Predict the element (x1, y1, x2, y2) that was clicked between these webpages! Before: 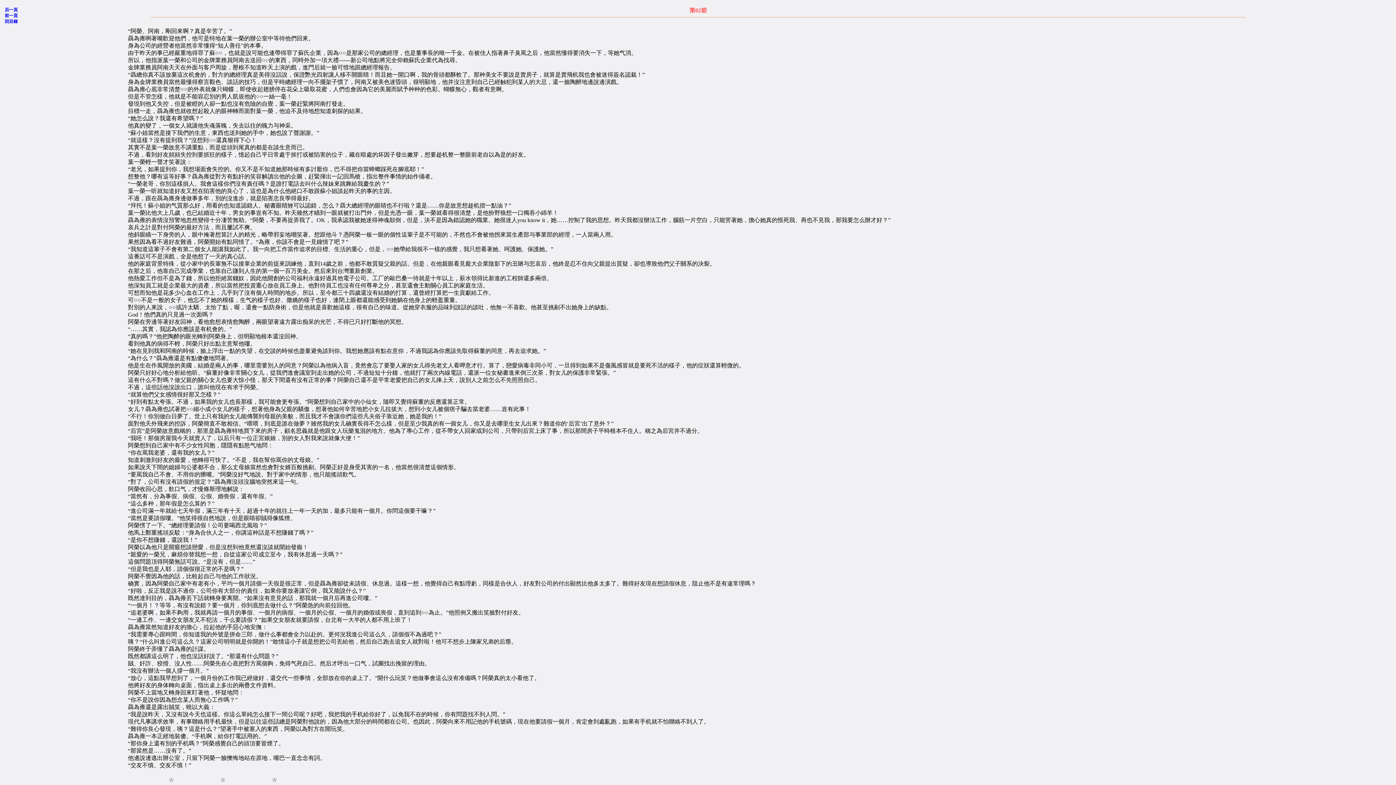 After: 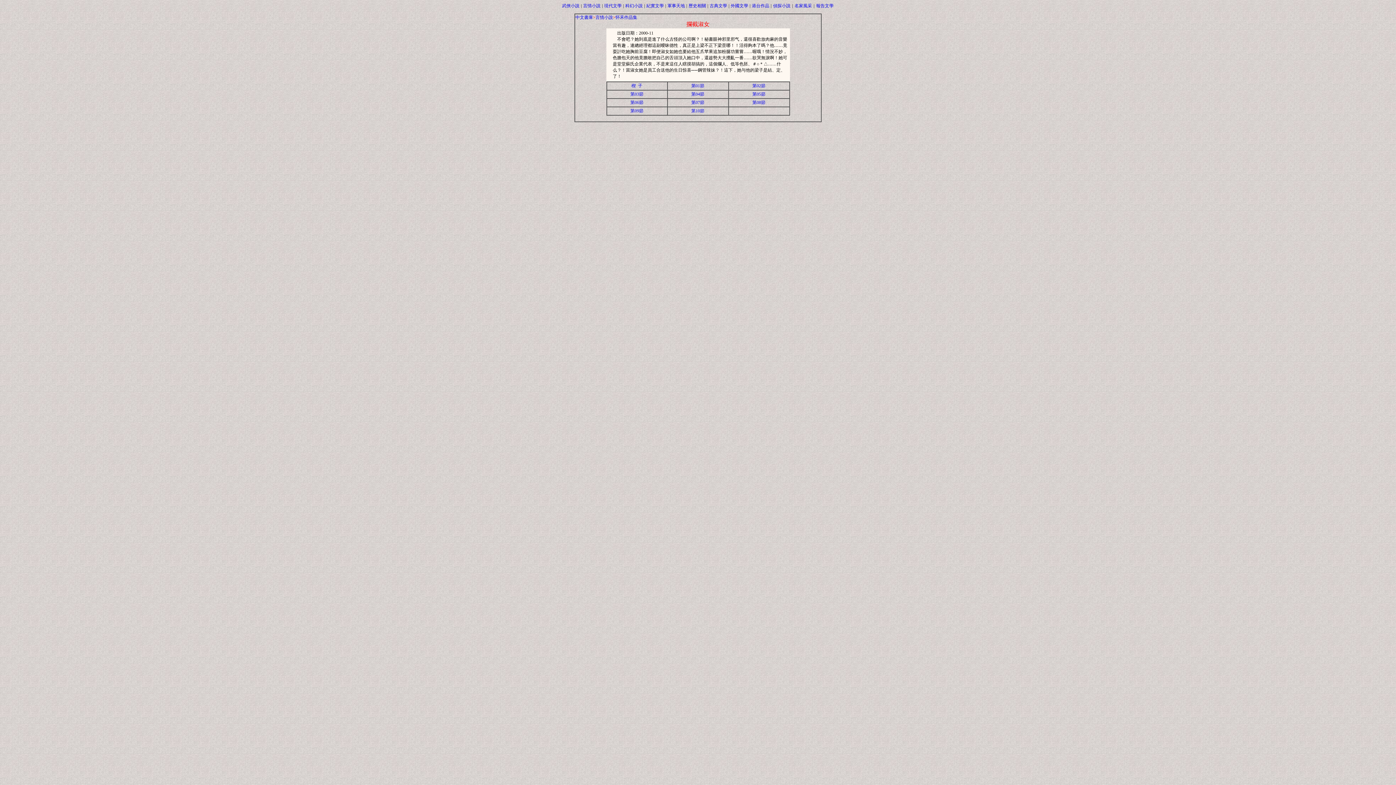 Action: bbox: (4, 18, 17, 24) label: 回目錄